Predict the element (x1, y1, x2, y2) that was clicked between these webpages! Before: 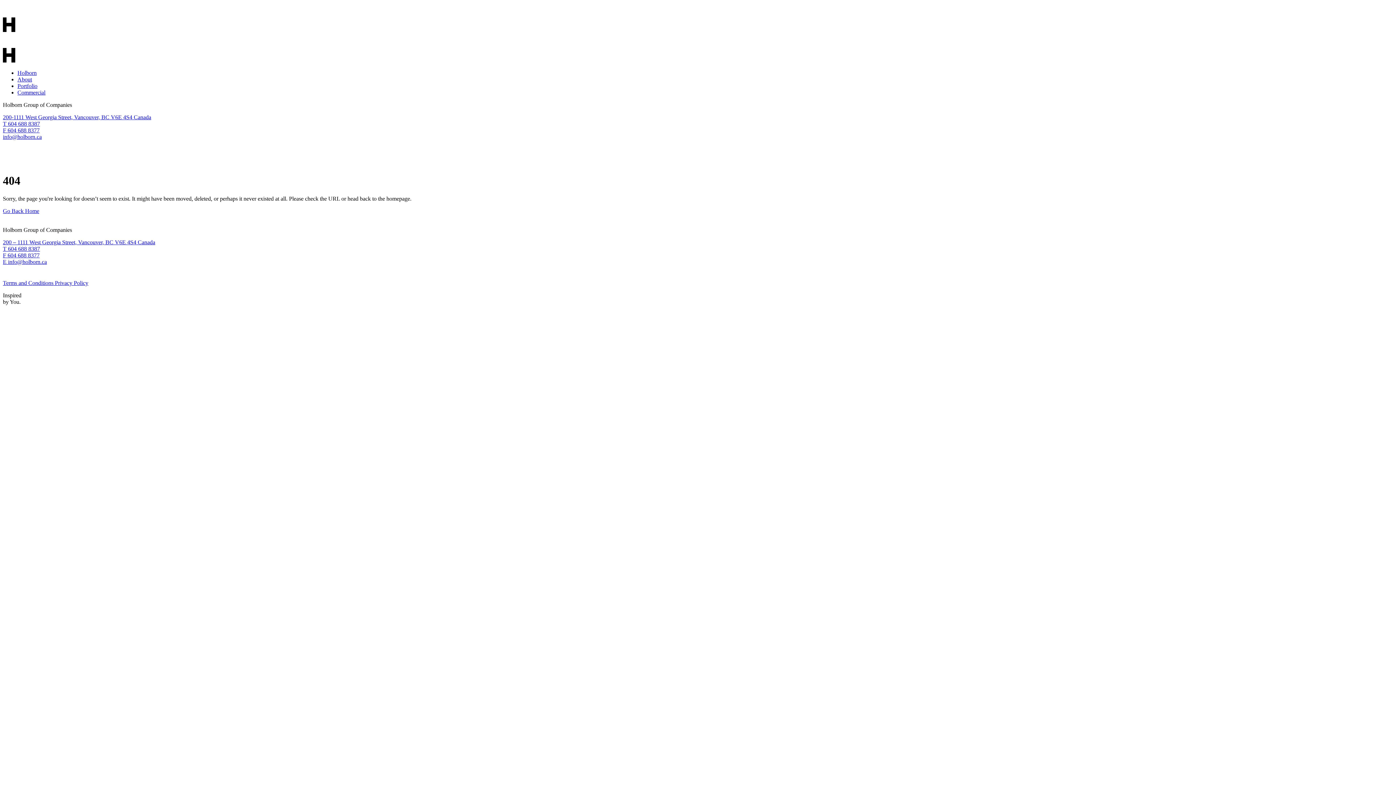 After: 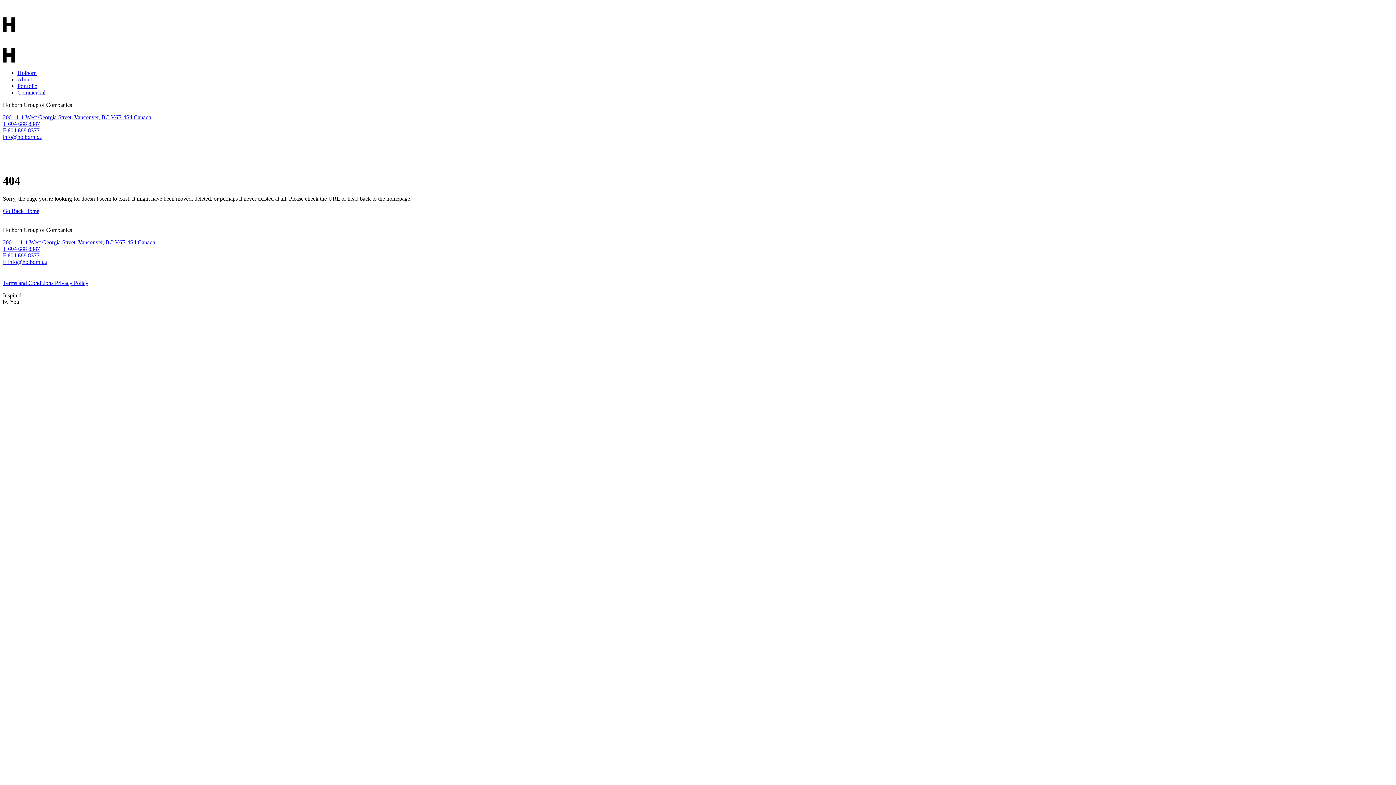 Action: label: T 604 688 8387 bbox: (2, 120, 40, 126)